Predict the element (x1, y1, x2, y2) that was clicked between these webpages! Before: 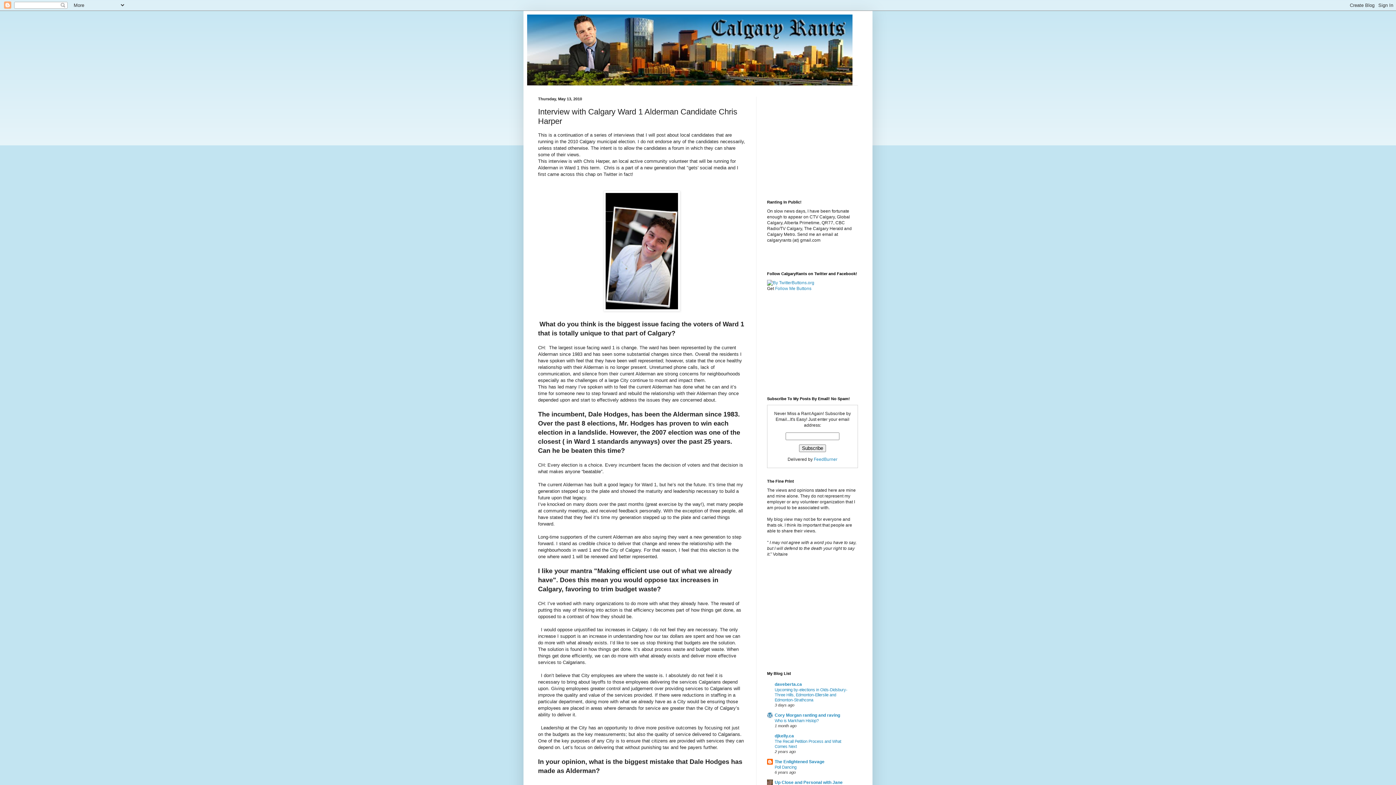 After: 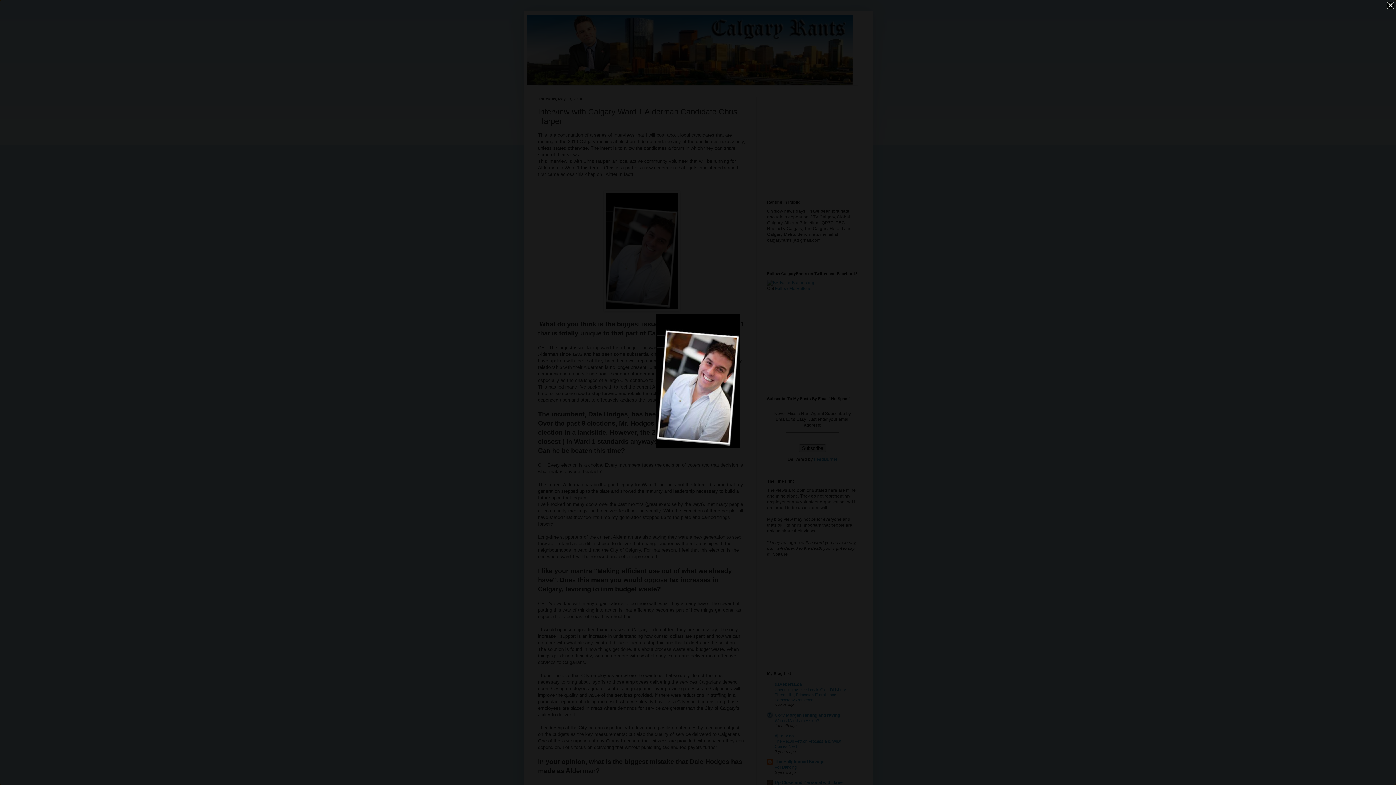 Action: bbox: (603, 307, 680, 312)